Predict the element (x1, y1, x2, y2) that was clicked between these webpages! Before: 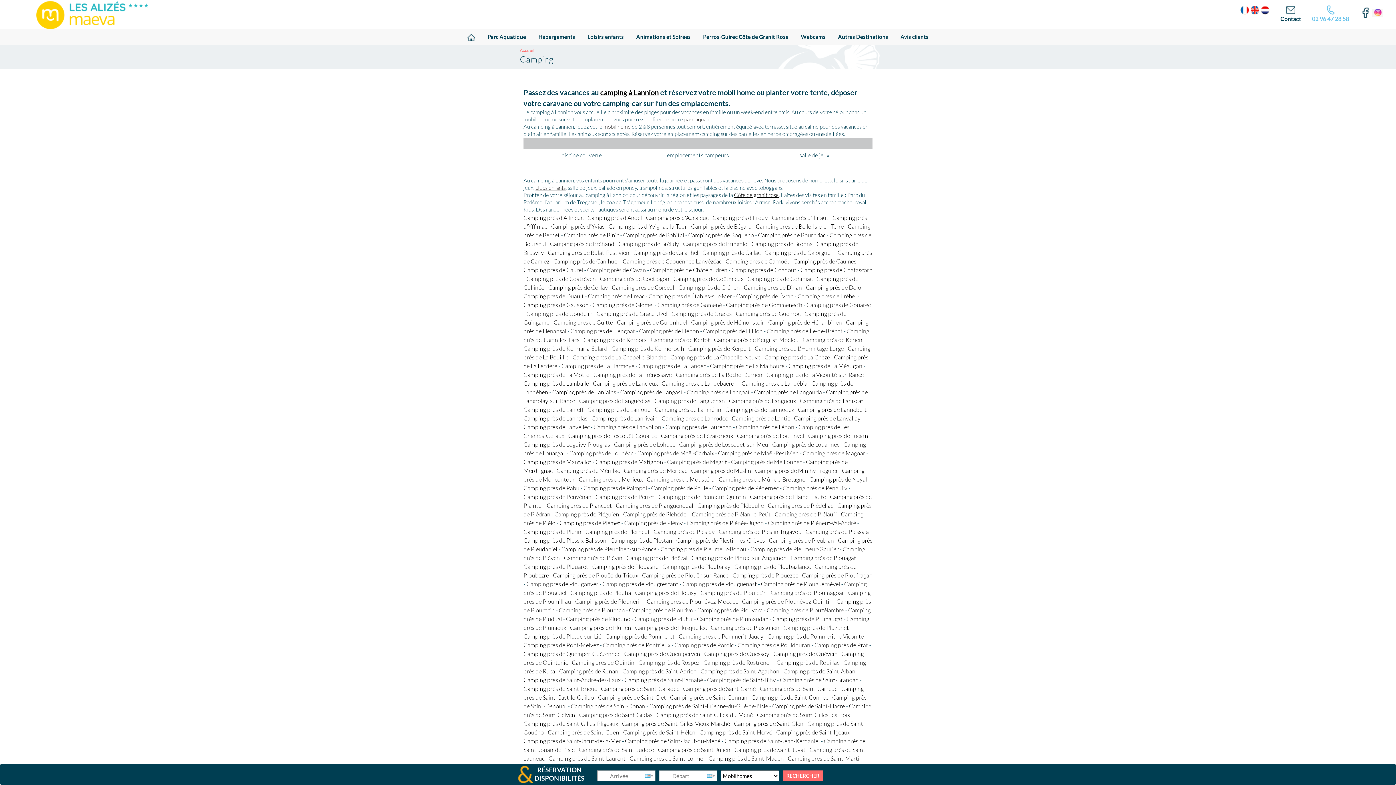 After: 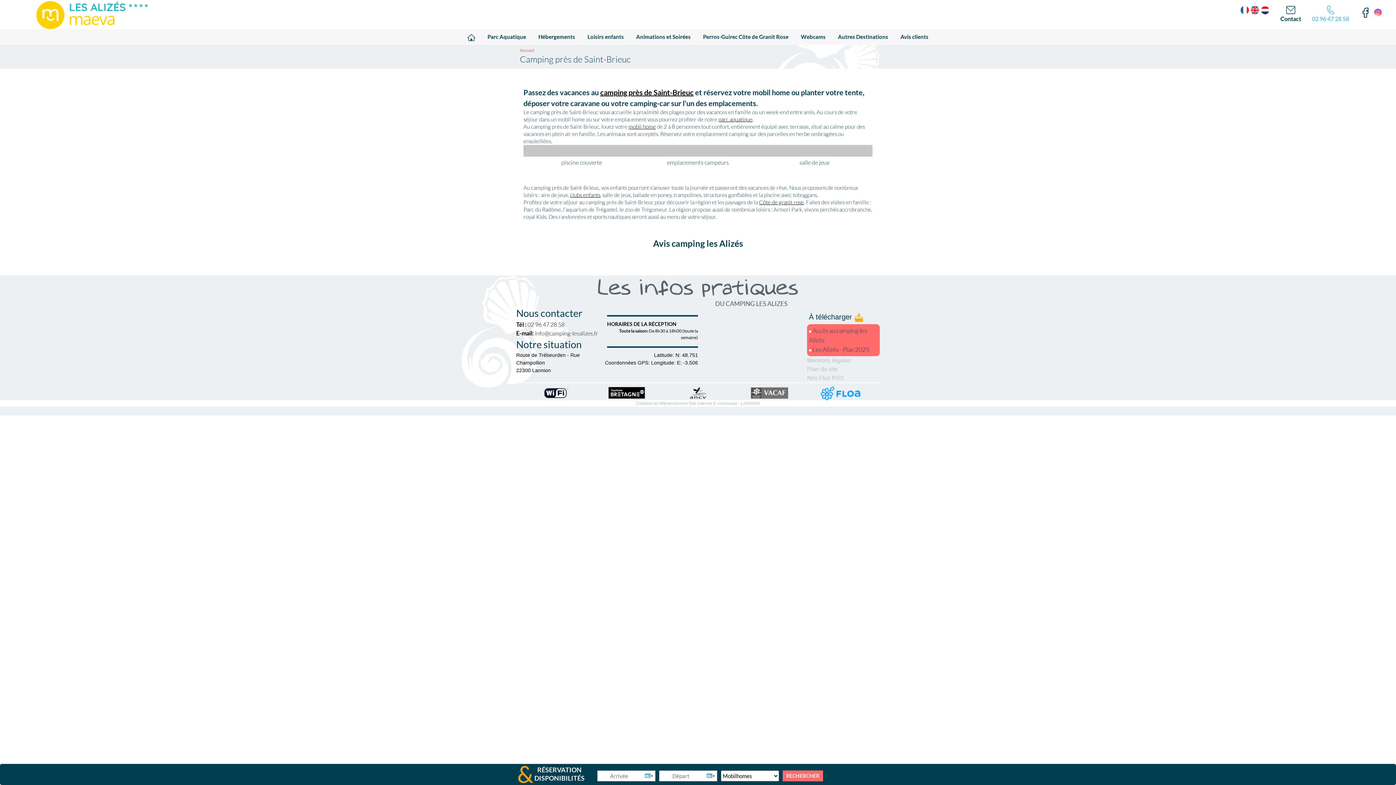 Action: bbox: (523, 685, 597, 692) label: Camping près de Saint-Brieuc